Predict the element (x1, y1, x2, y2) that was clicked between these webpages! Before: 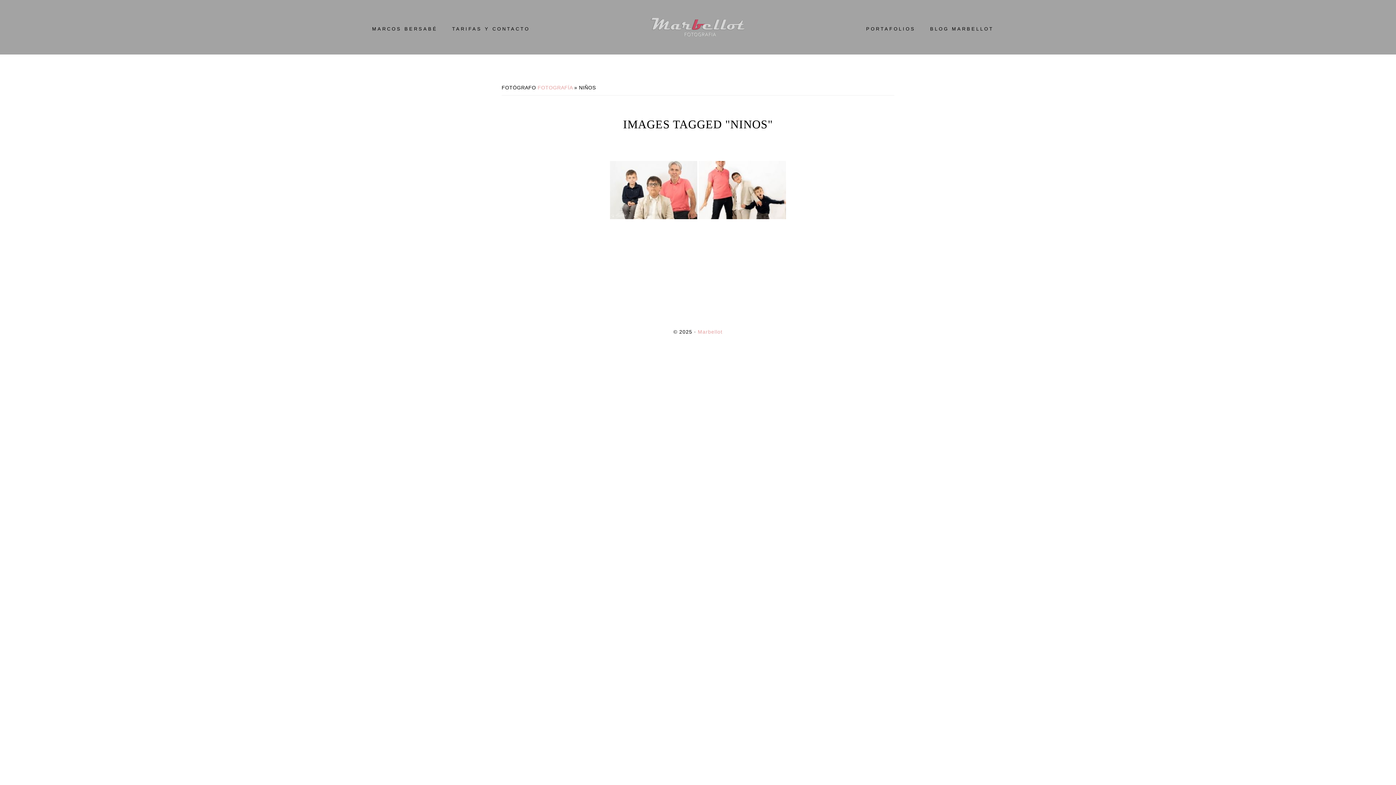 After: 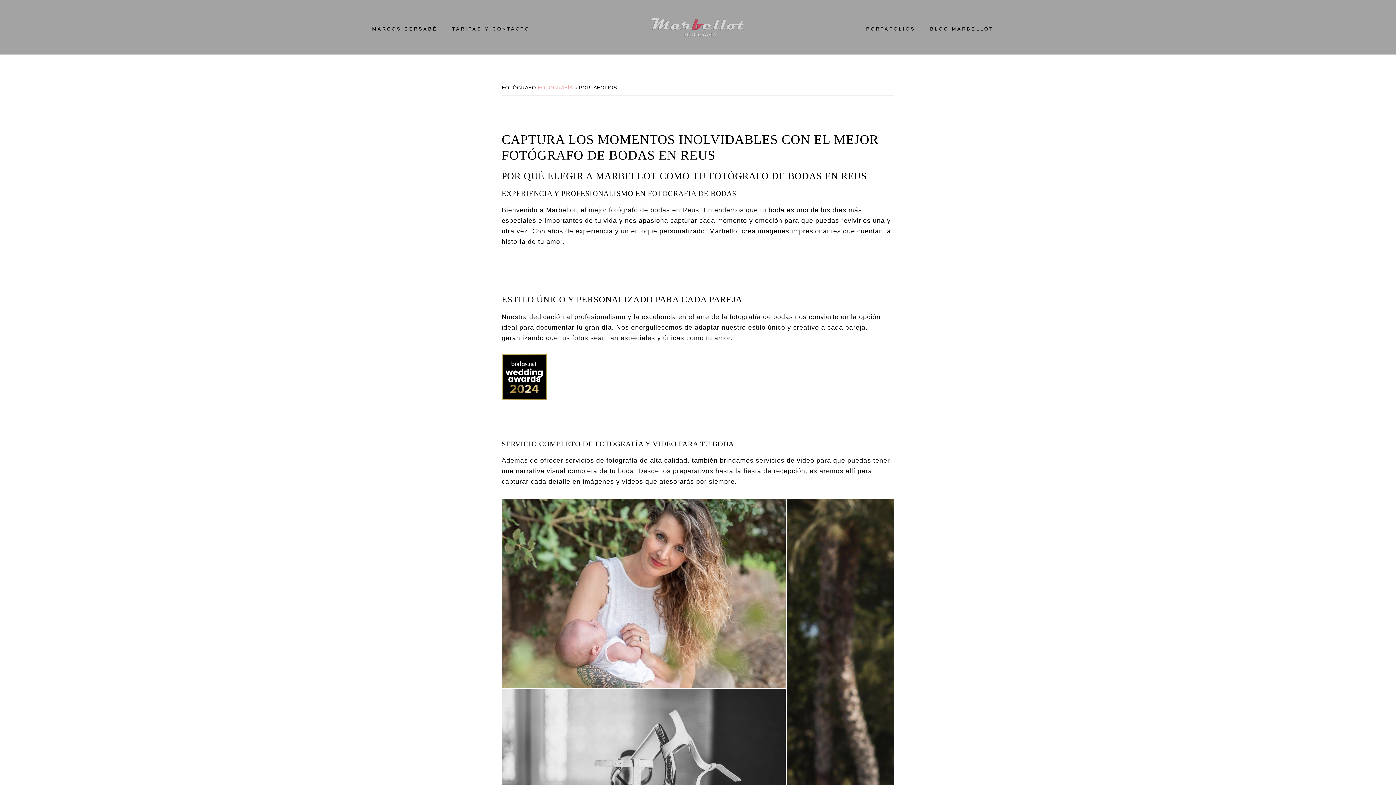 Action: bbox: (859, 3, 923, 54) label: PORTAFOLIOS